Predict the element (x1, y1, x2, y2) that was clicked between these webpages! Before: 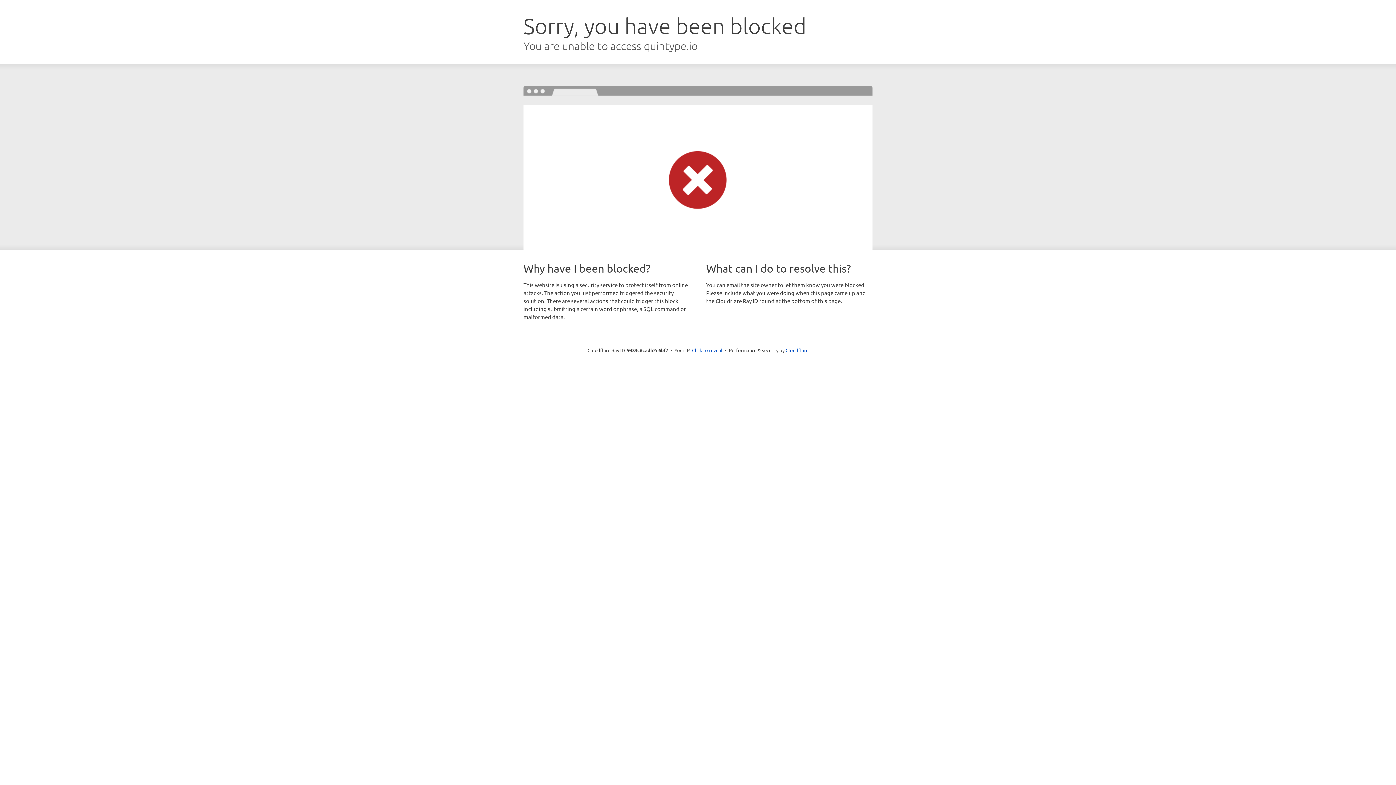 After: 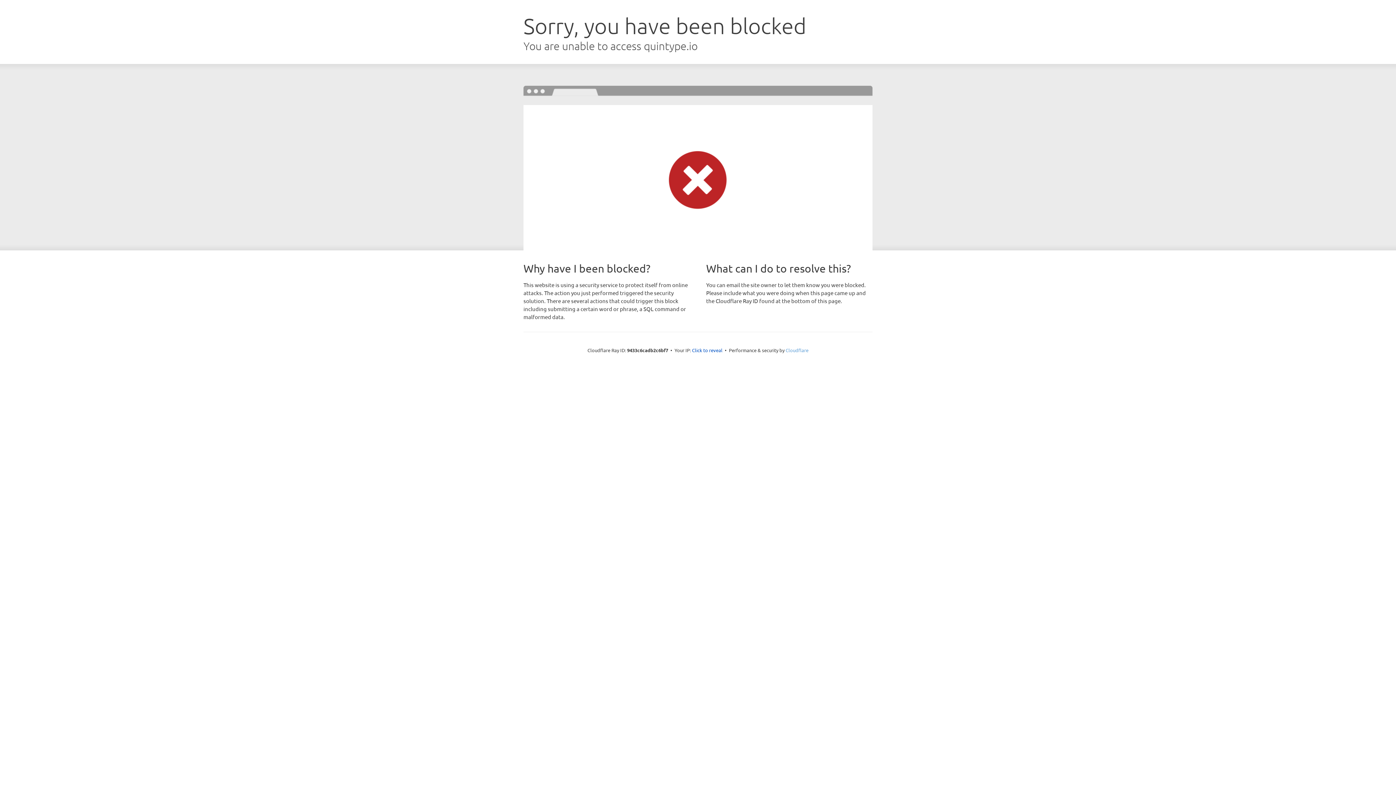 Action: bbox: (785, 347, 808, 353) label: Cloudflare